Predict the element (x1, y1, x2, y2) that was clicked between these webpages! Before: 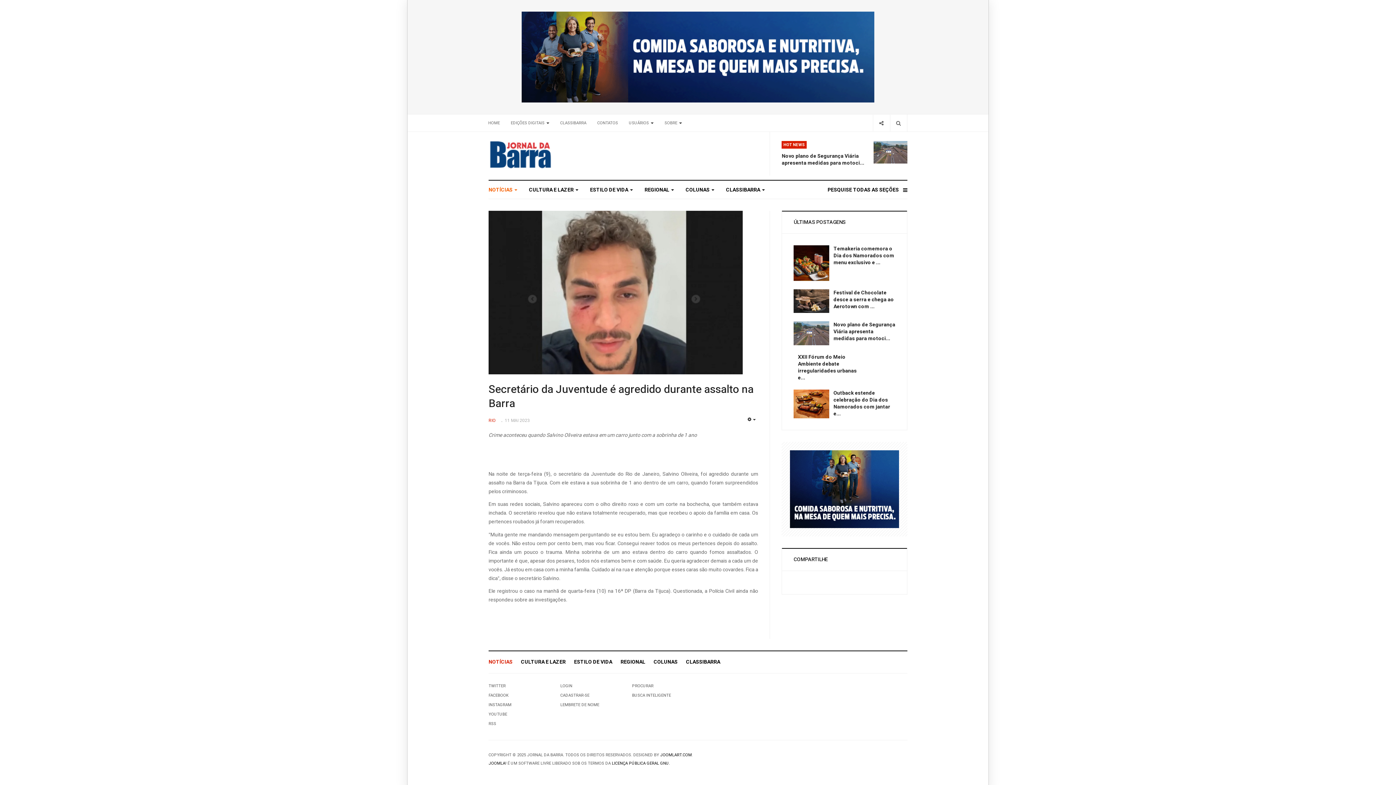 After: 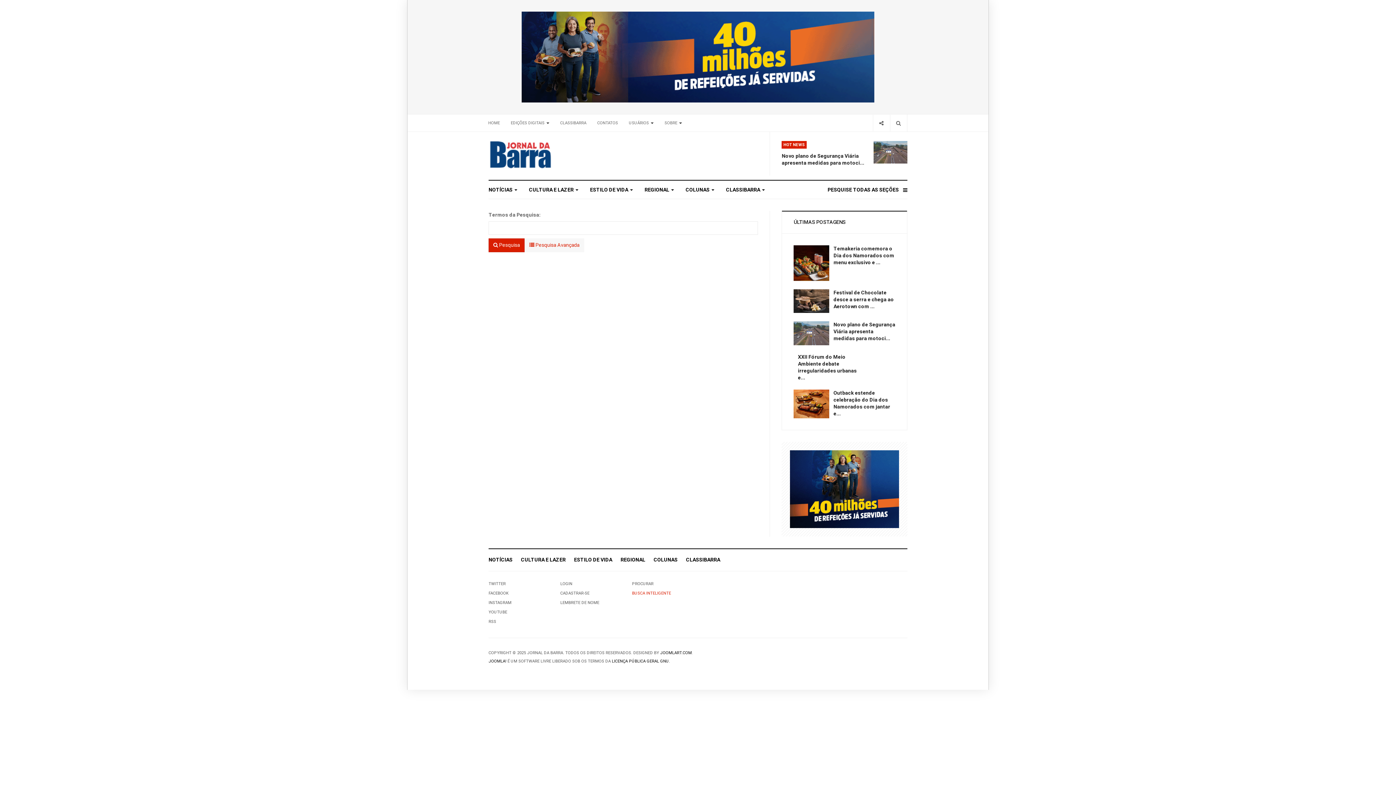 Action: bbox: (632, 691, 692, 700) label: BUSCA INTELIGENTE